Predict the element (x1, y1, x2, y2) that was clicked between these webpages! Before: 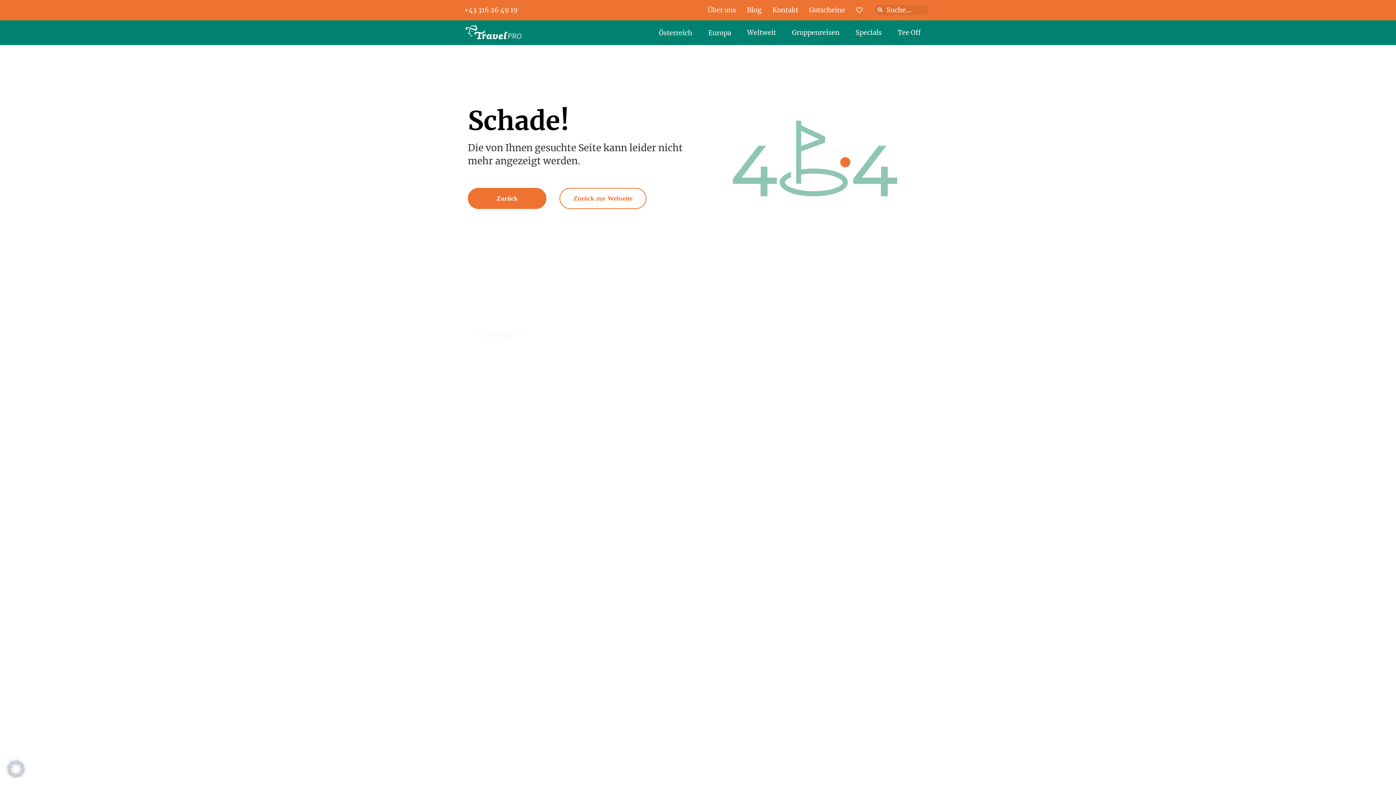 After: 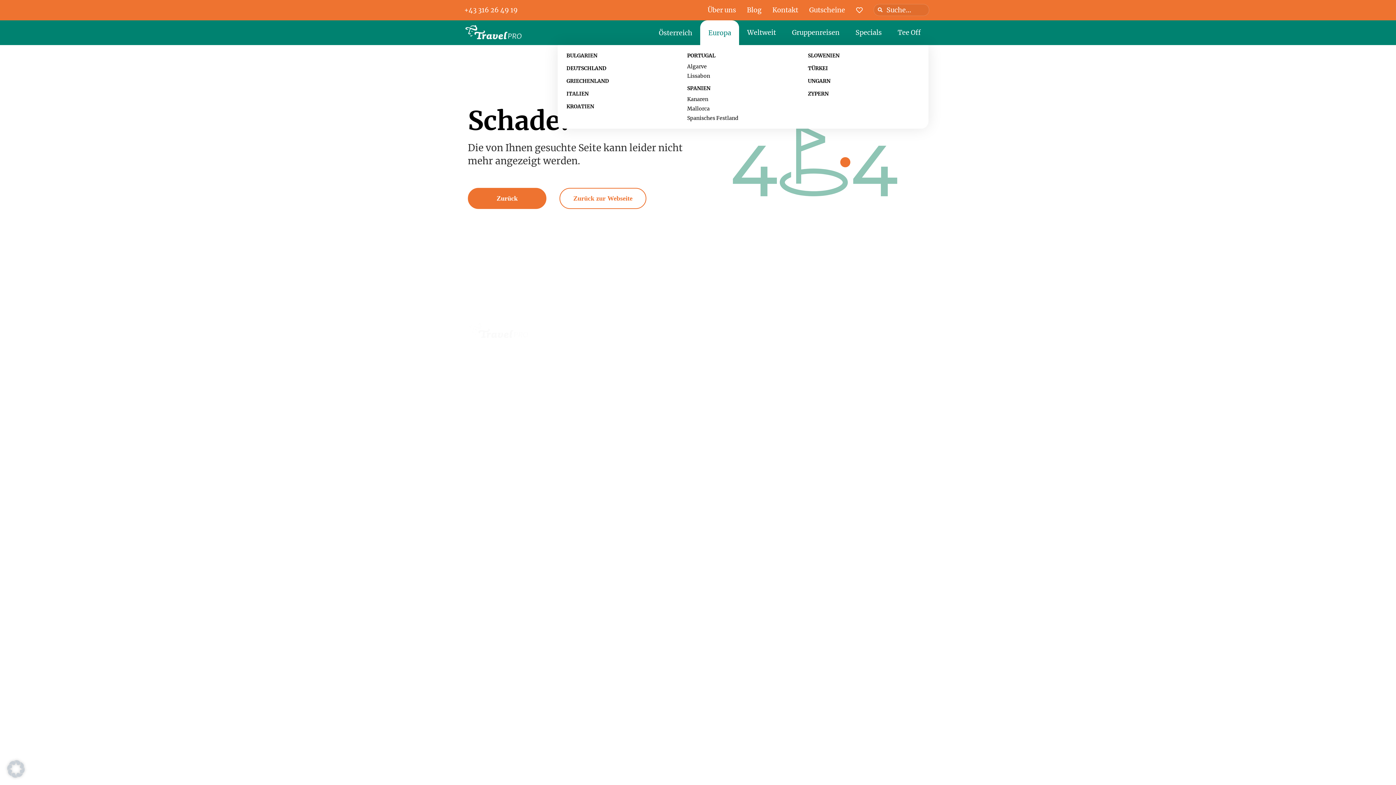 Action: label: Europa bbox: (700, 20, 739, 44)